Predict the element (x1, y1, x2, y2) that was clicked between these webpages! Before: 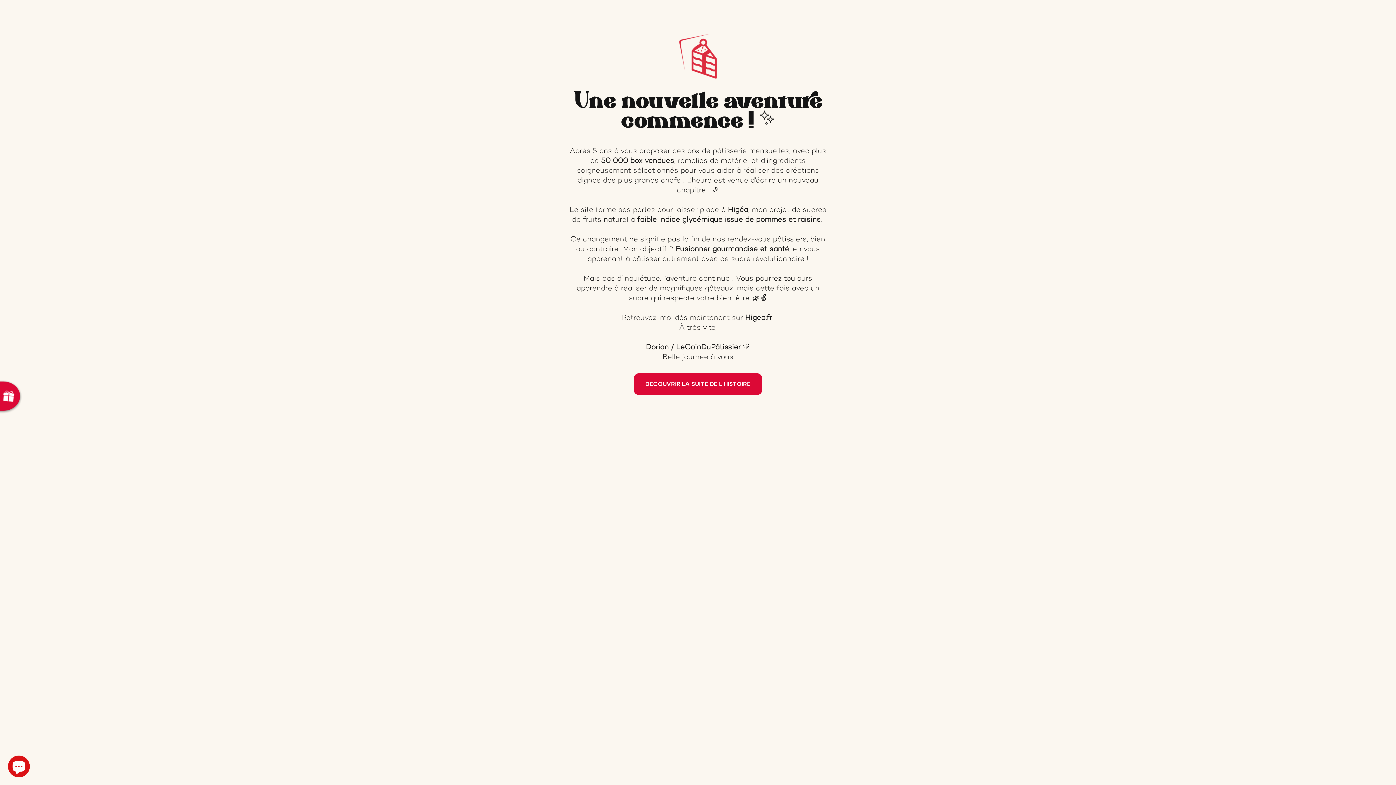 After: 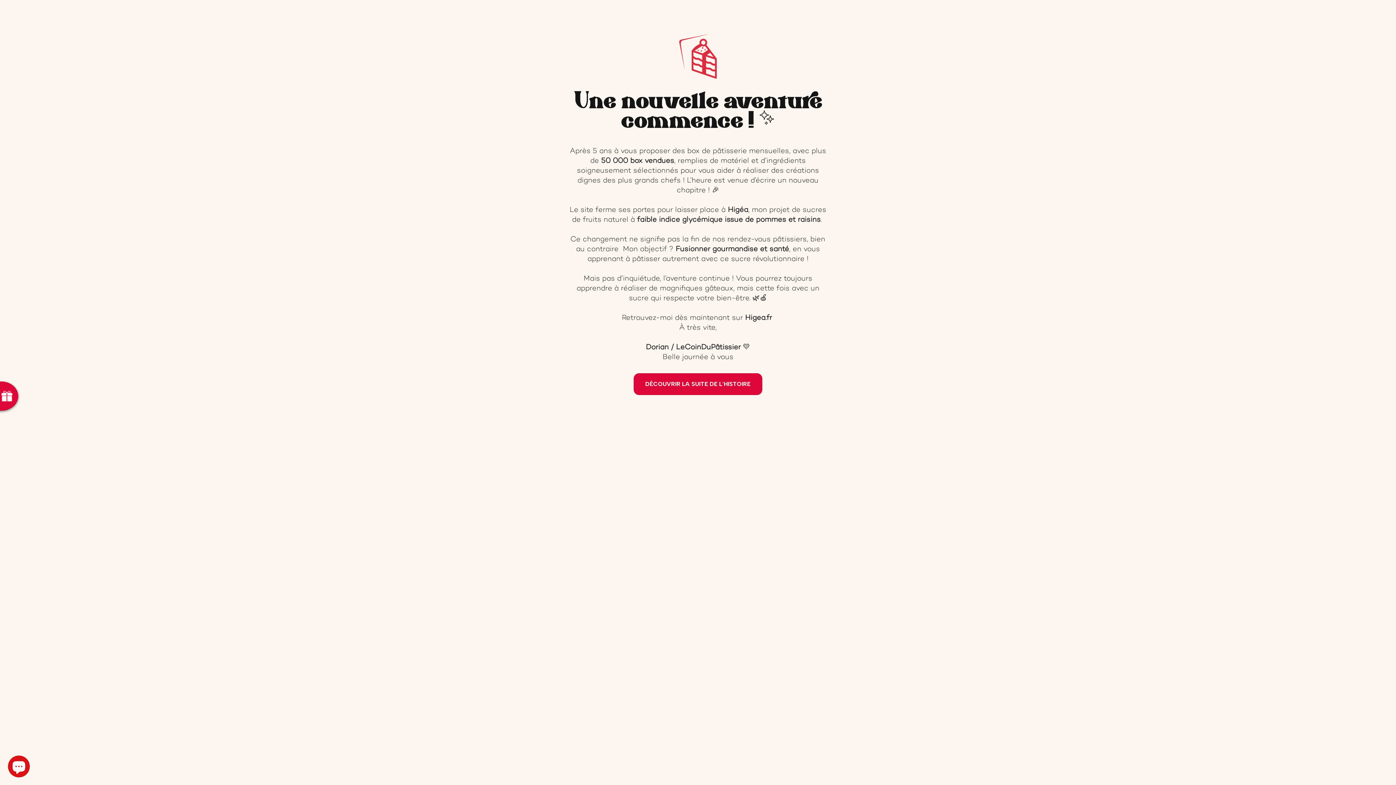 Action: label: Higea.fr bbox: (745, 314, 772, 322)